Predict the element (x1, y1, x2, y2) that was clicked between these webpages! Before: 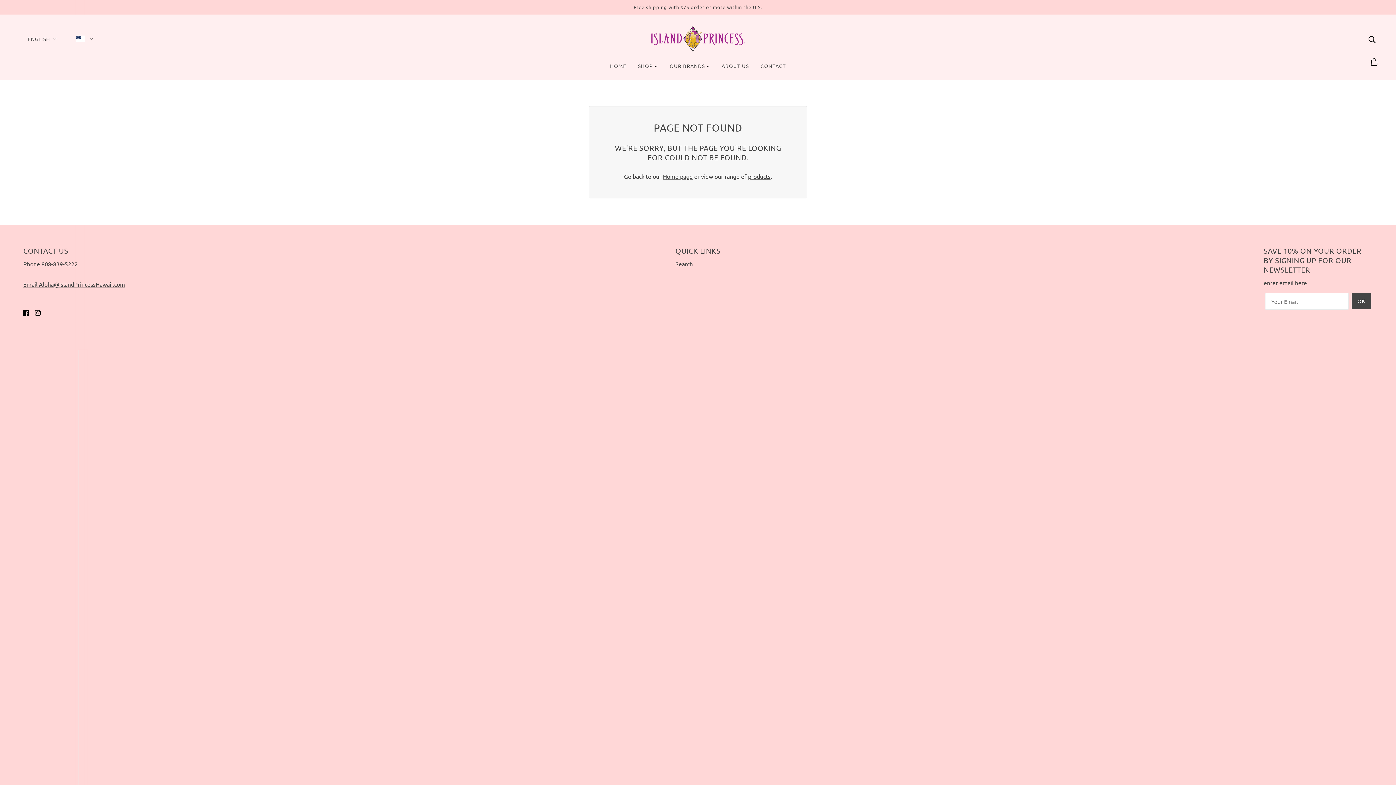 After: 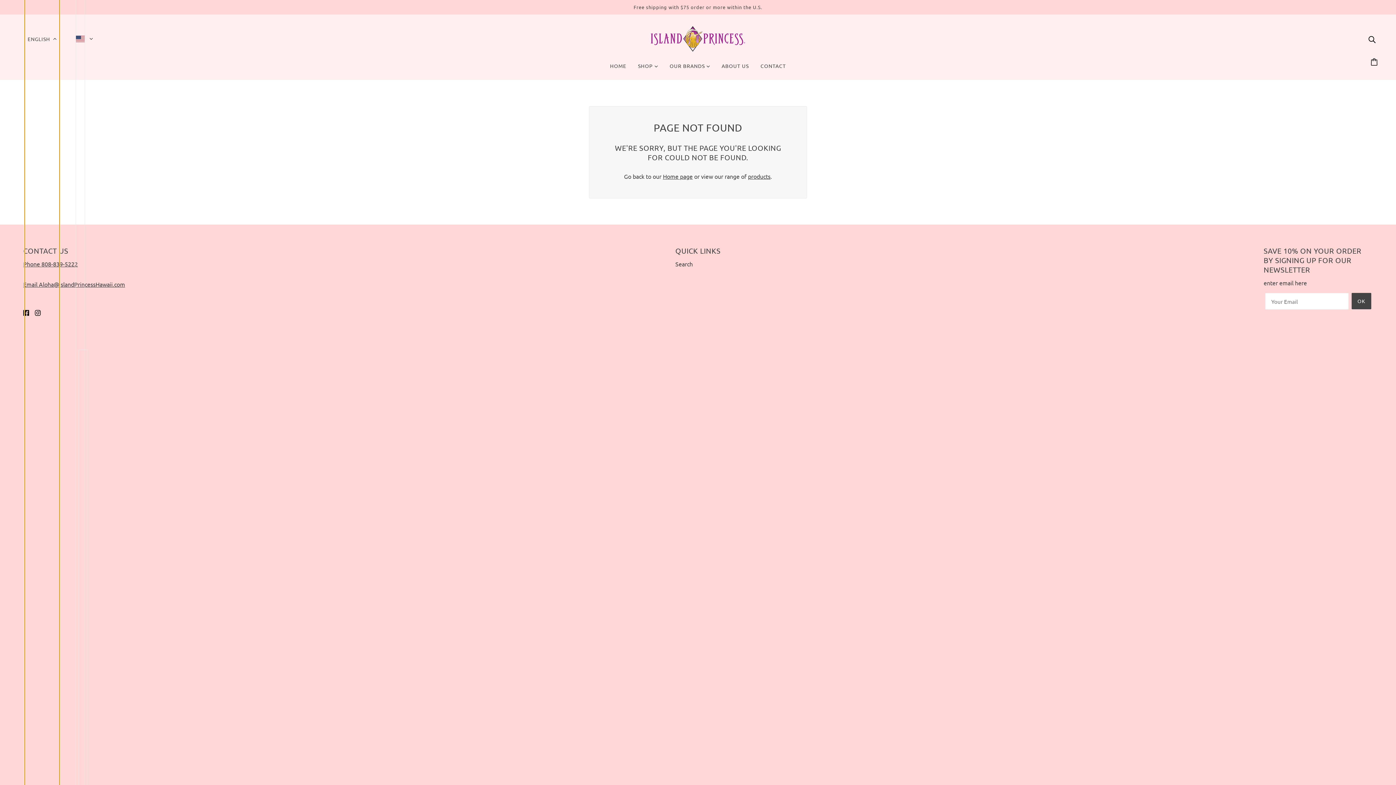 Action: label: ENGLISH bbox: (24, -3993, 59, 4071)